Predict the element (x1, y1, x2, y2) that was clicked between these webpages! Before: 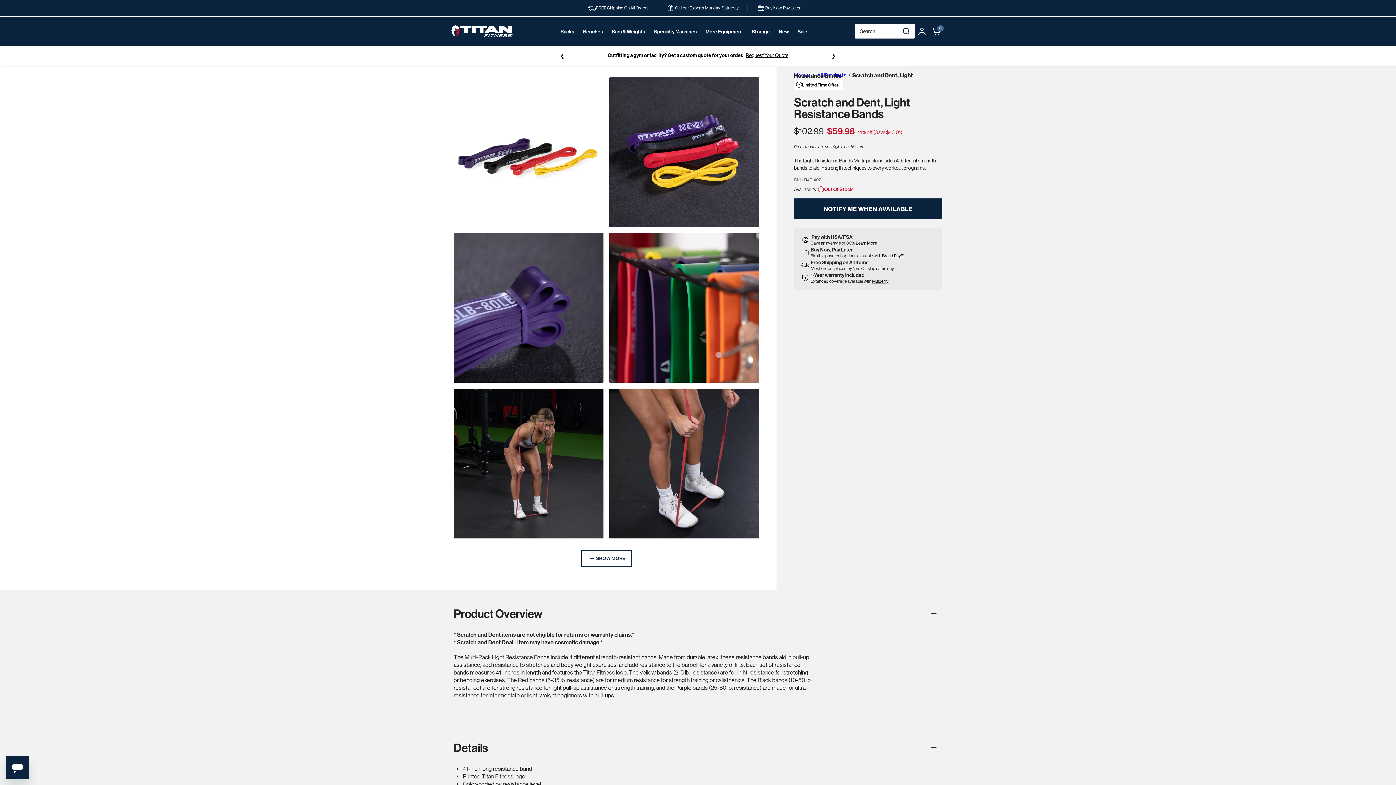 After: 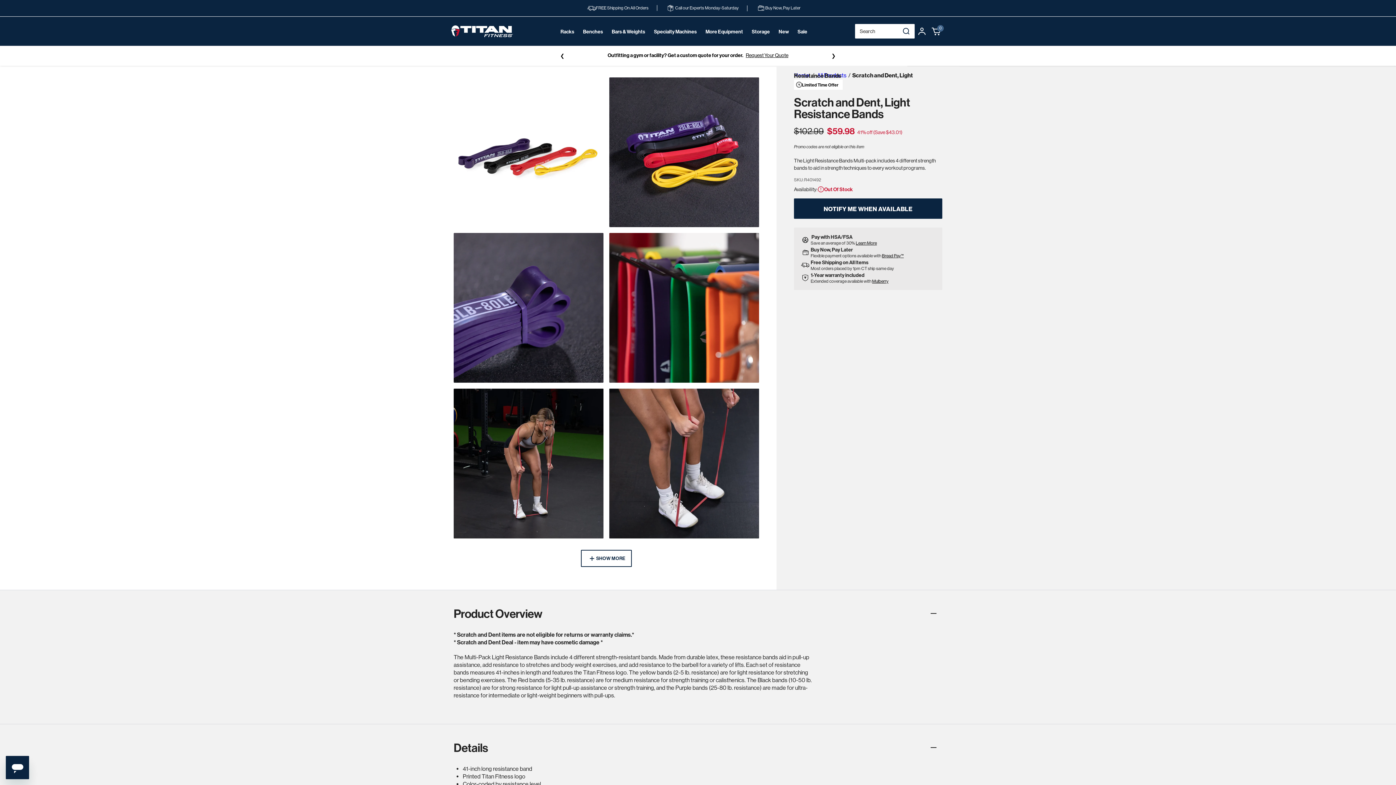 Action: label: ❯ bbox: (831, 51, 836, 60)